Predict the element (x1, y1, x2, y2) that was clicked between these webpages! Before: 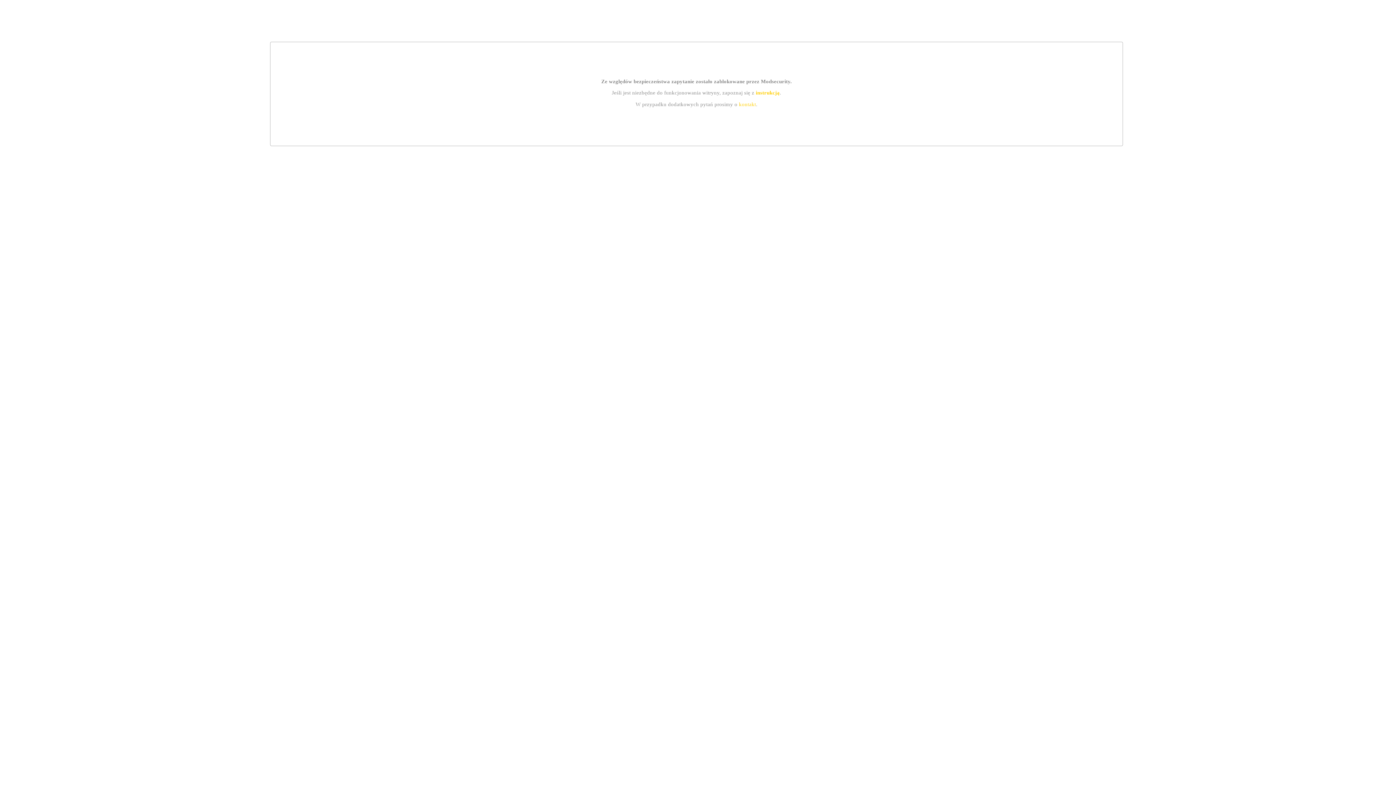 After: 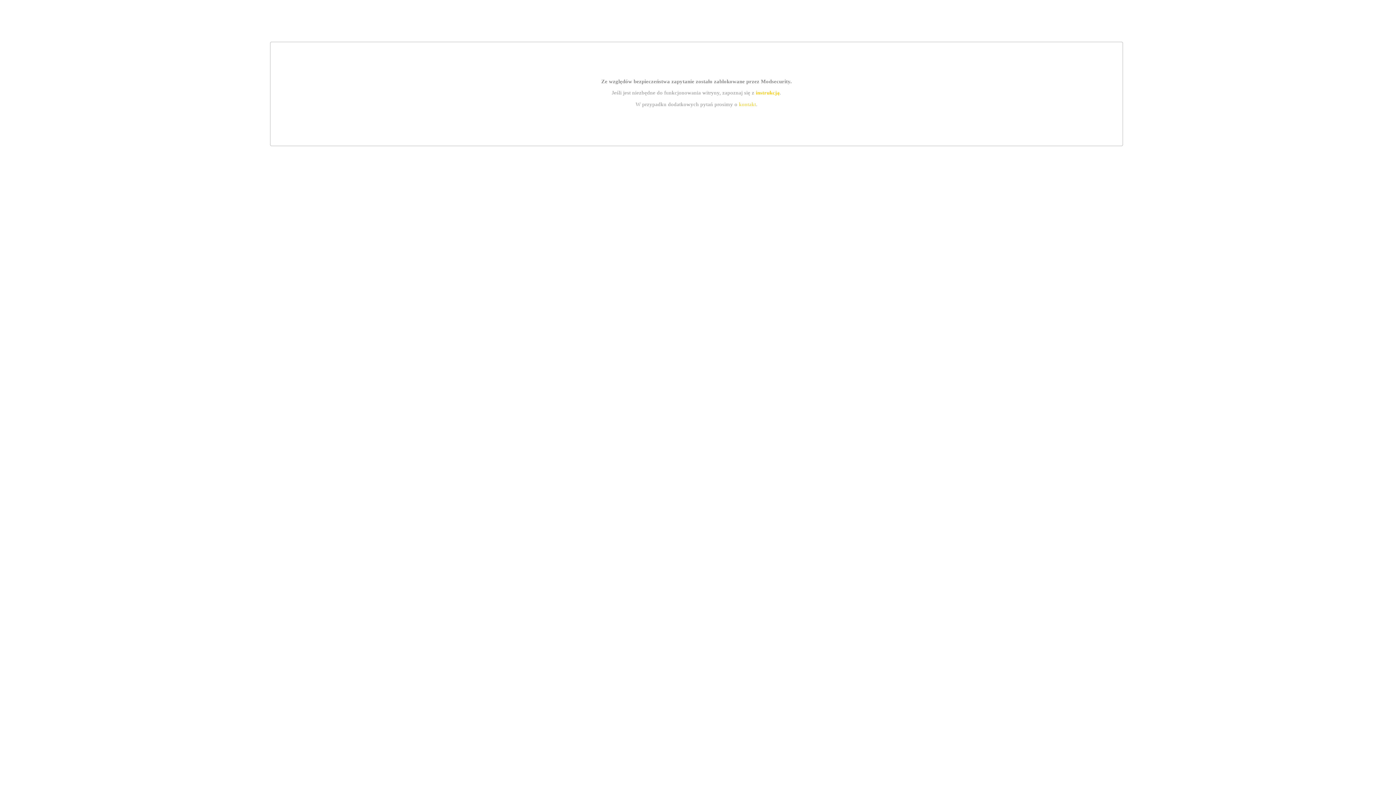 Action: bbox: (739, 101, 756, 107) label: kontakt